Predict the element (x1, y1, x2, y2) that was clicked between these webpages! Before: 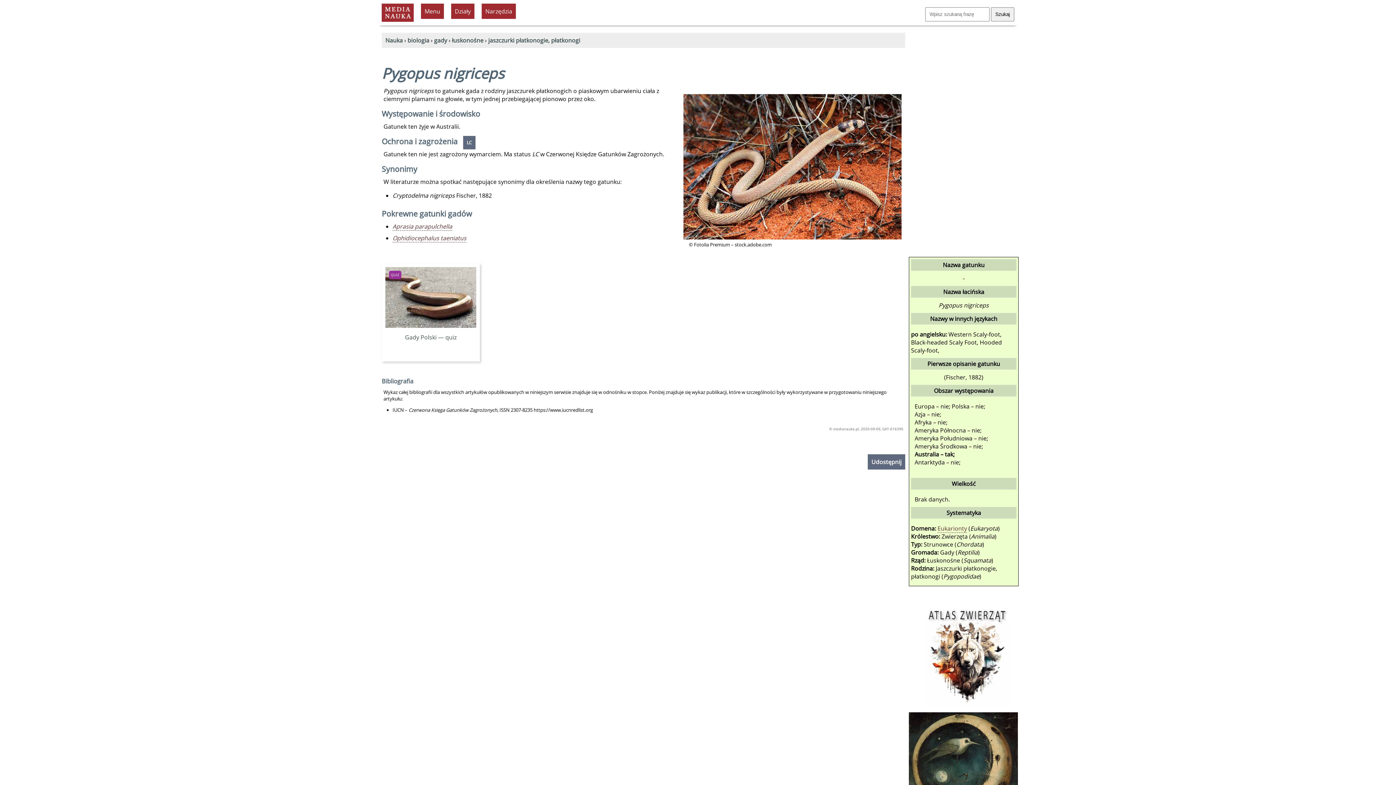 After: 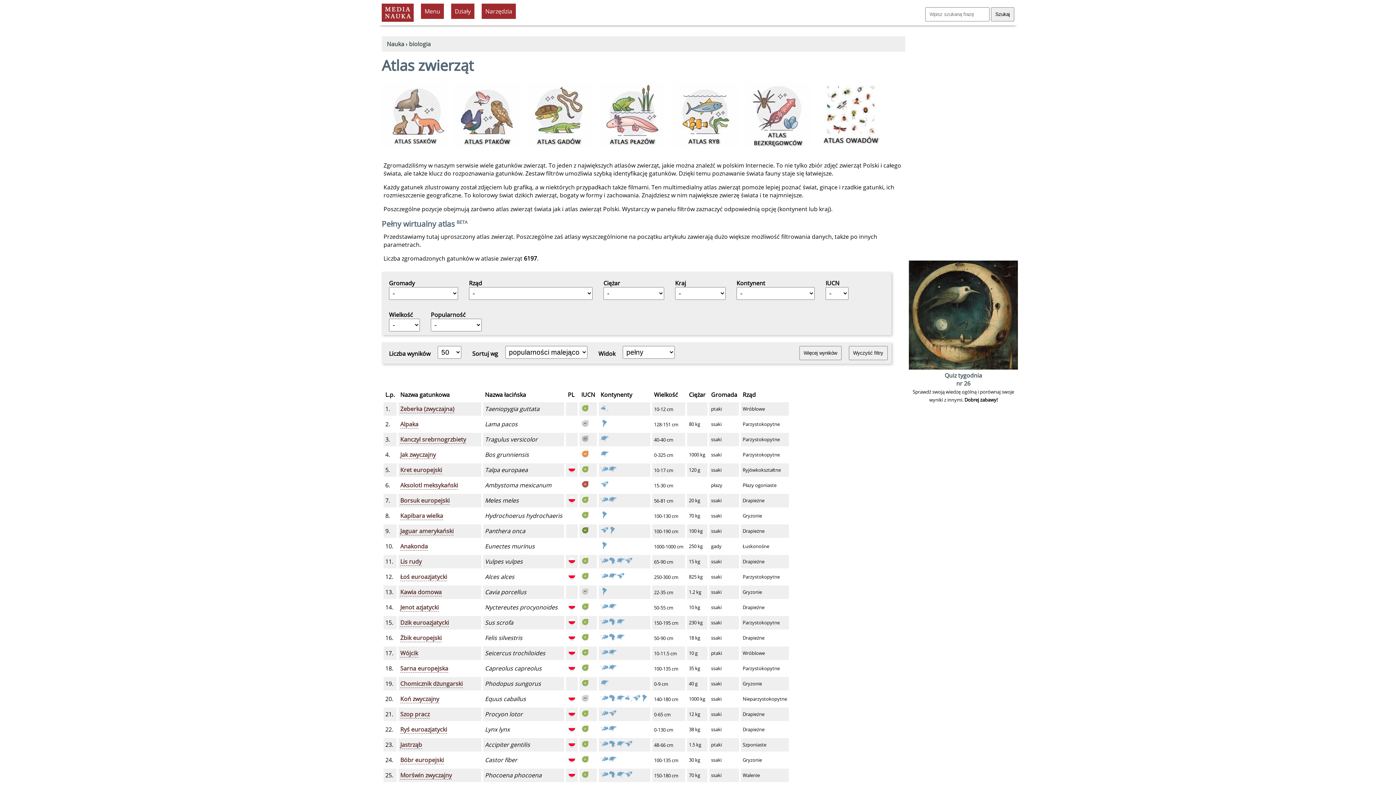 Action: bbox: (912, 701, 1021, 709)